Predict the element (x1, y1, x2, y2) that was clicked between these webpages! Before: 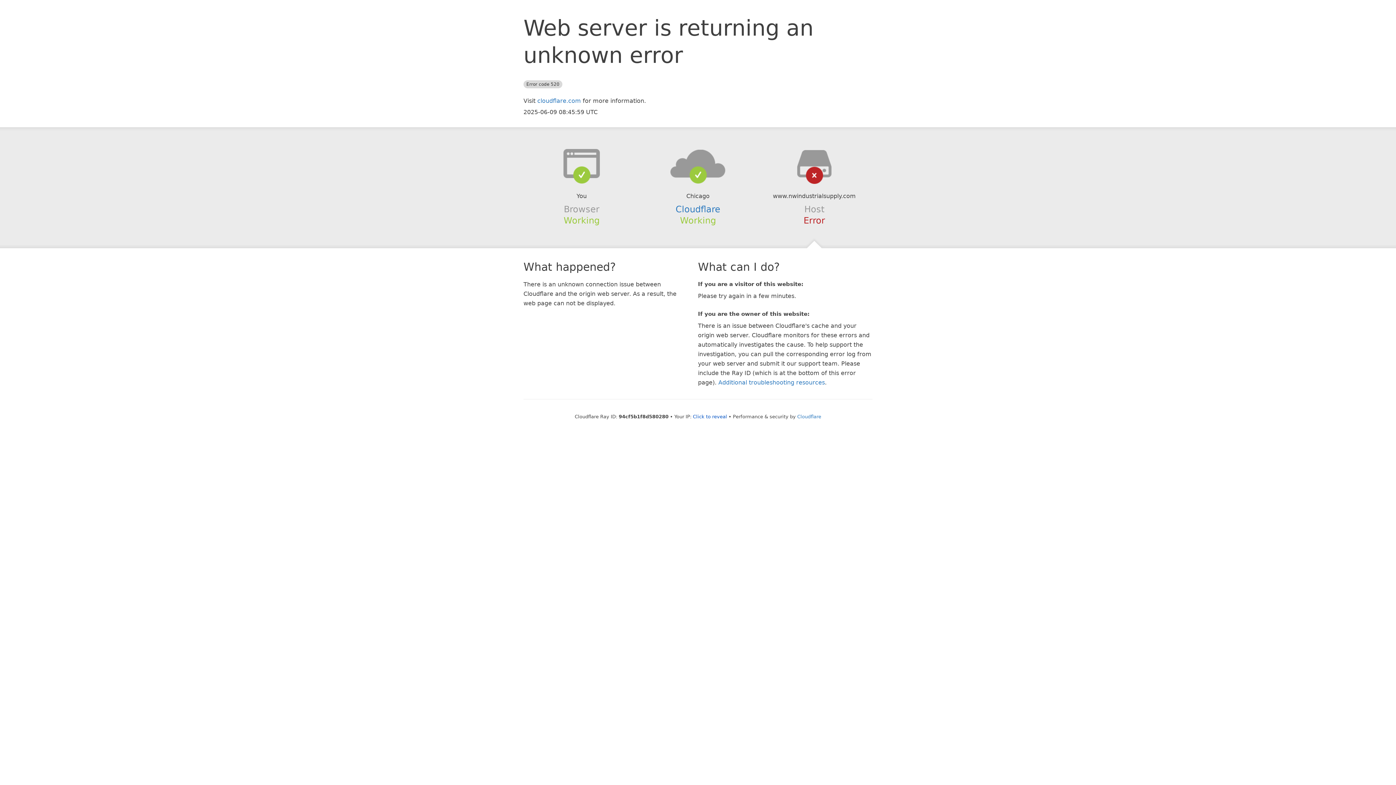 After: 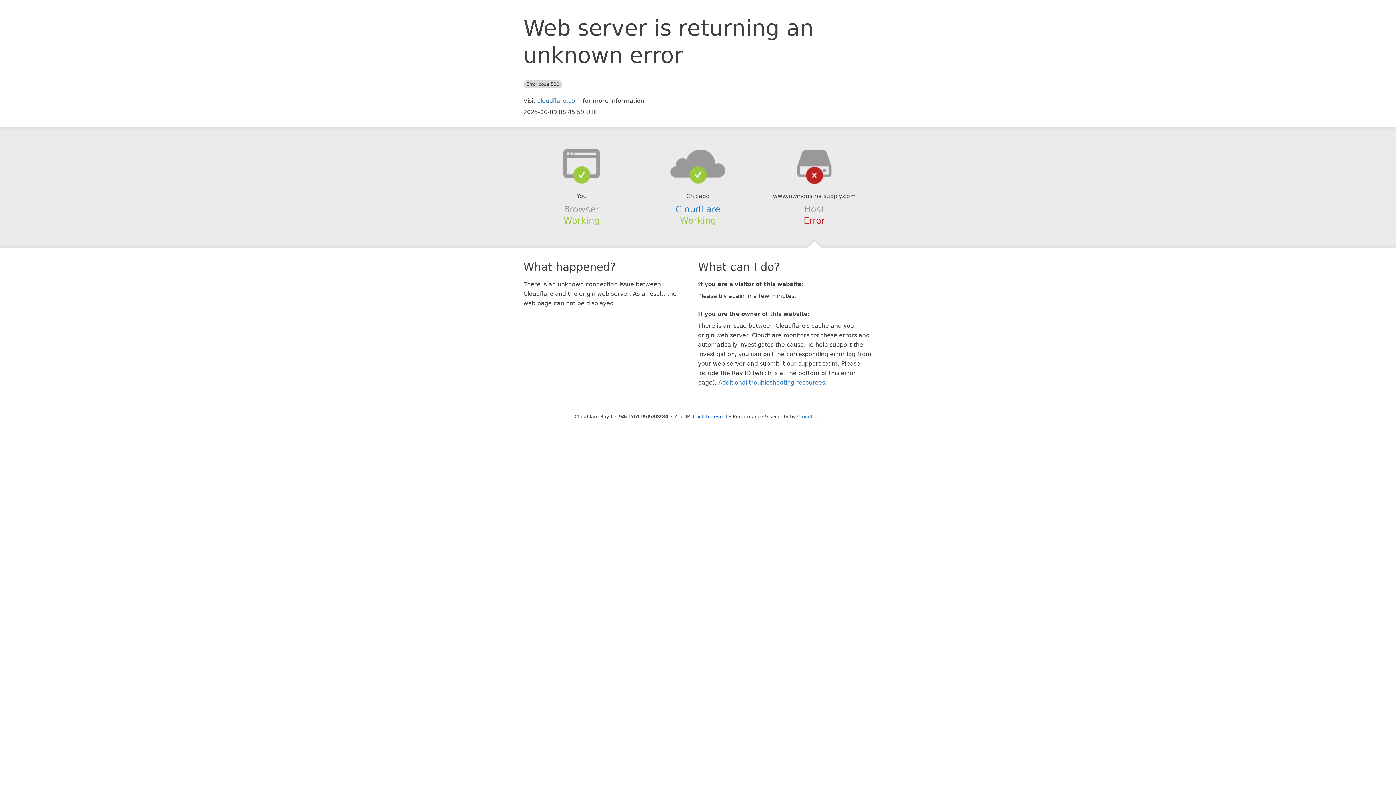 Action: bbox: (639, 148, 756, 178)